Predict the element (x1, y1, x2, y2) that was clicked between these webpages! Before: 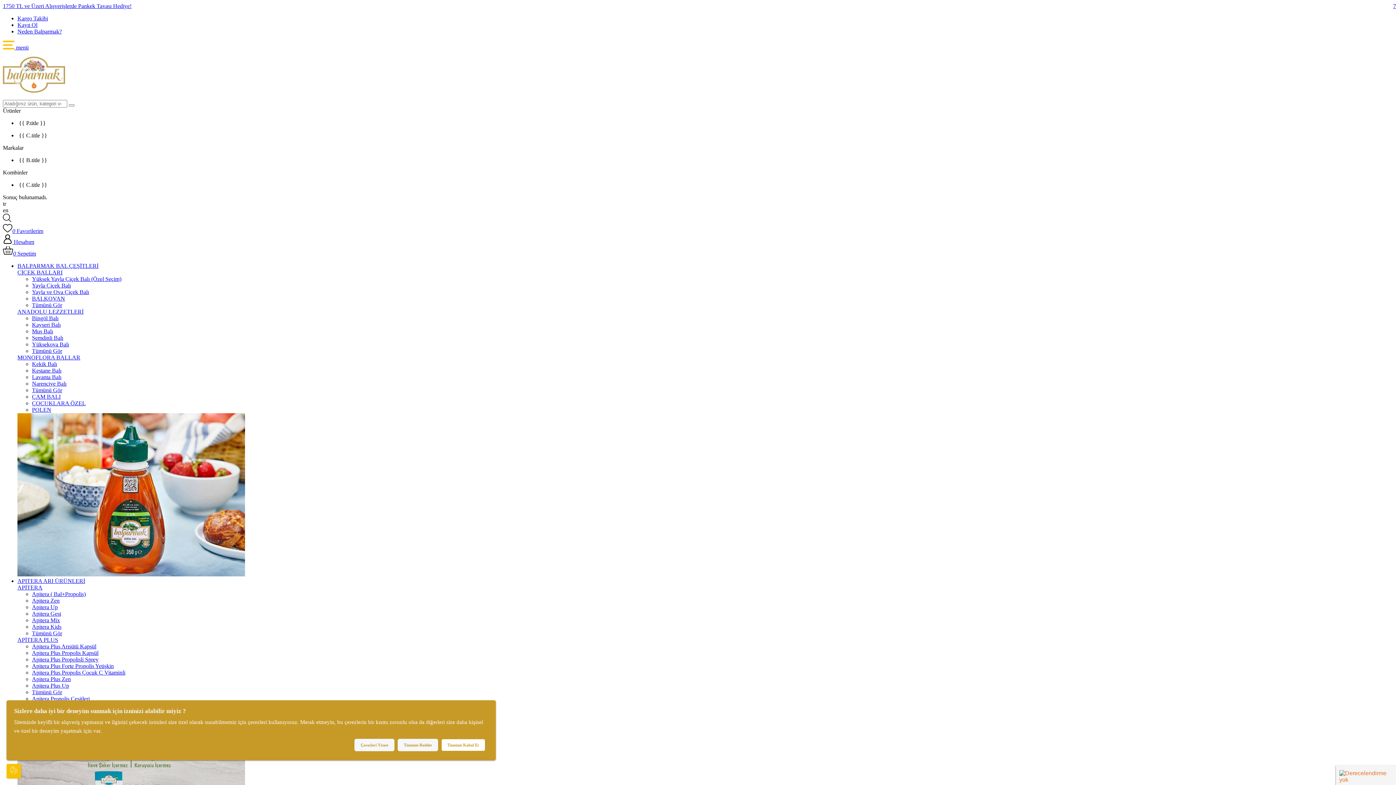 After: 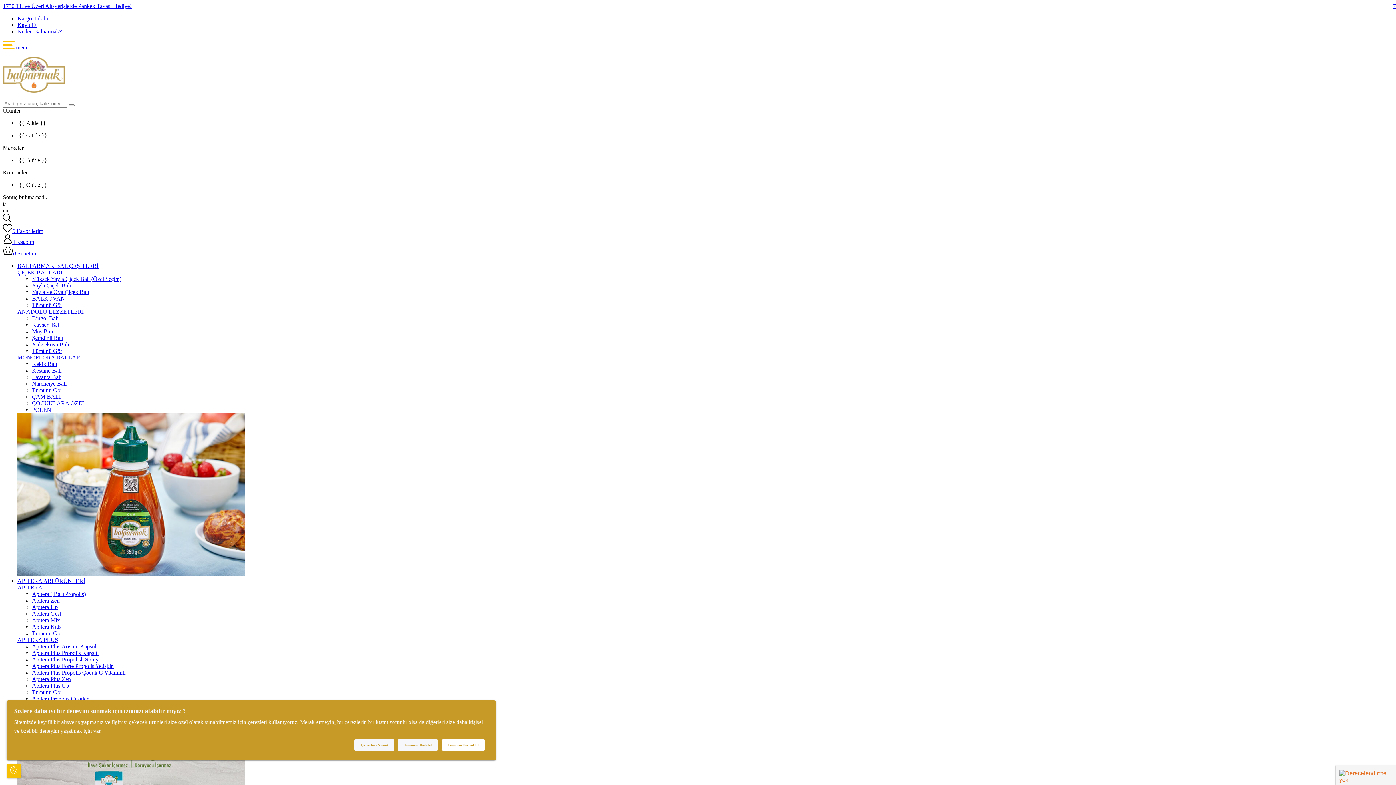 Action: label: APITERA ARI ÜRÜNLERİ bbox: (17, 578, 85, 584)